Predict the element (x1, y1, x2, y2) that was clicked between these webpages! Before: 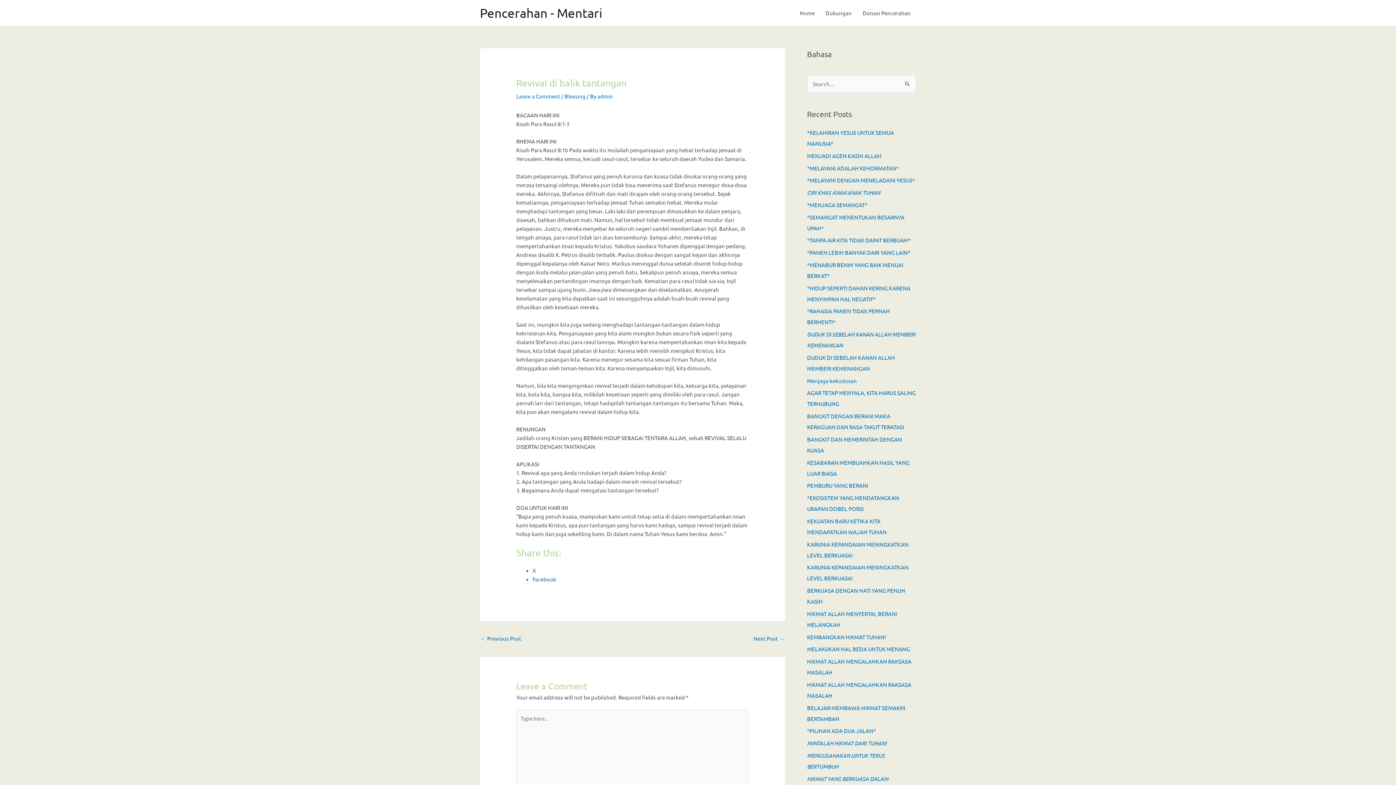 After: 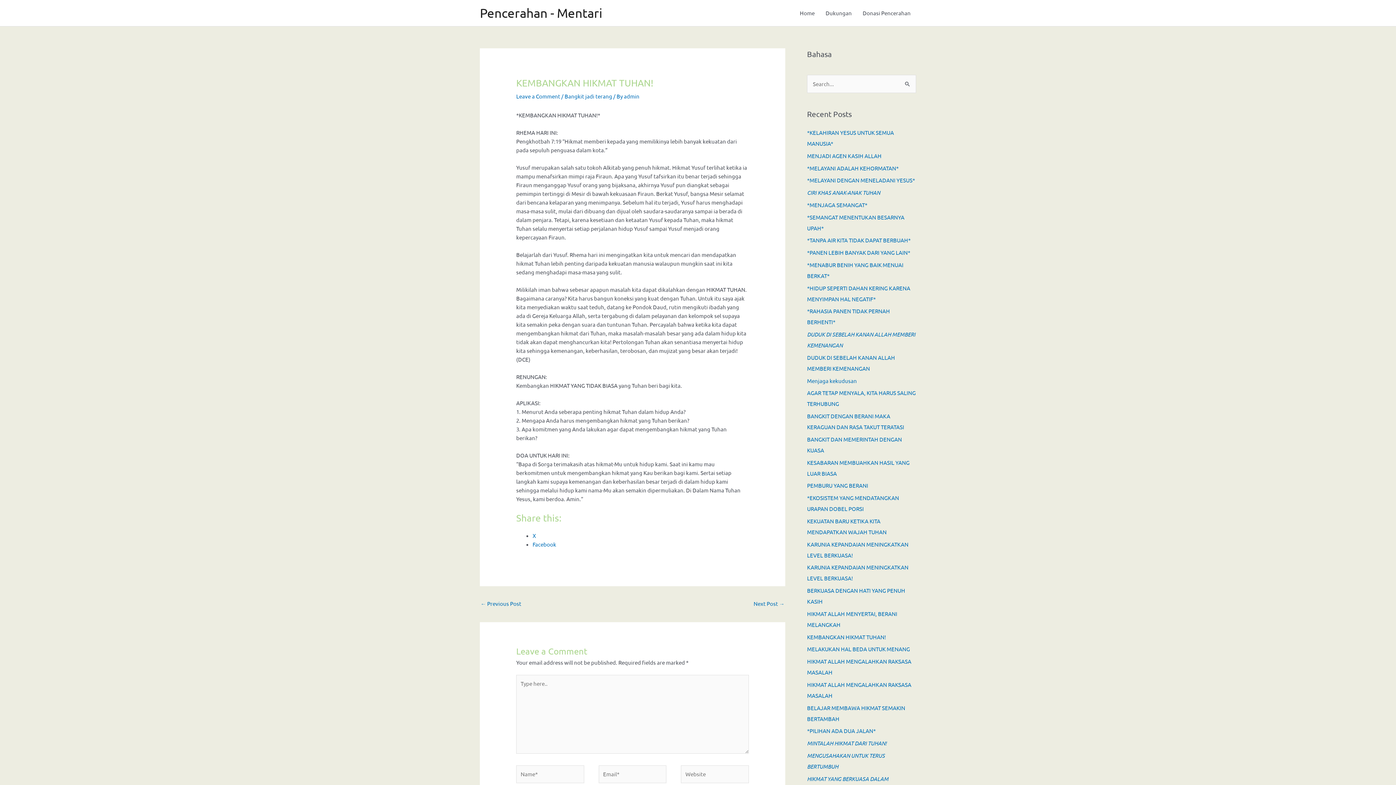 Action: bbox: (807, 633, 886, 640) label: KEMBANGKAN HIKMAT TUHAN!